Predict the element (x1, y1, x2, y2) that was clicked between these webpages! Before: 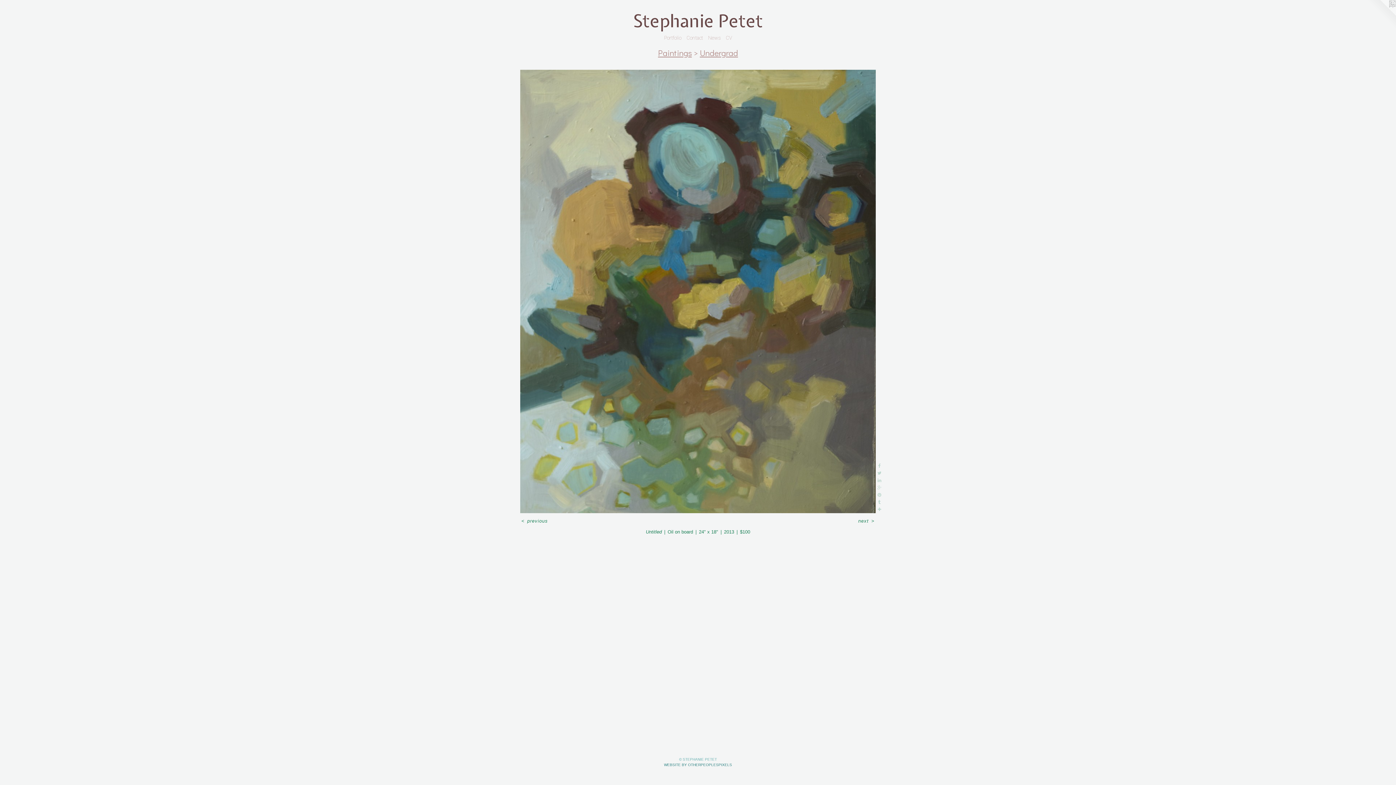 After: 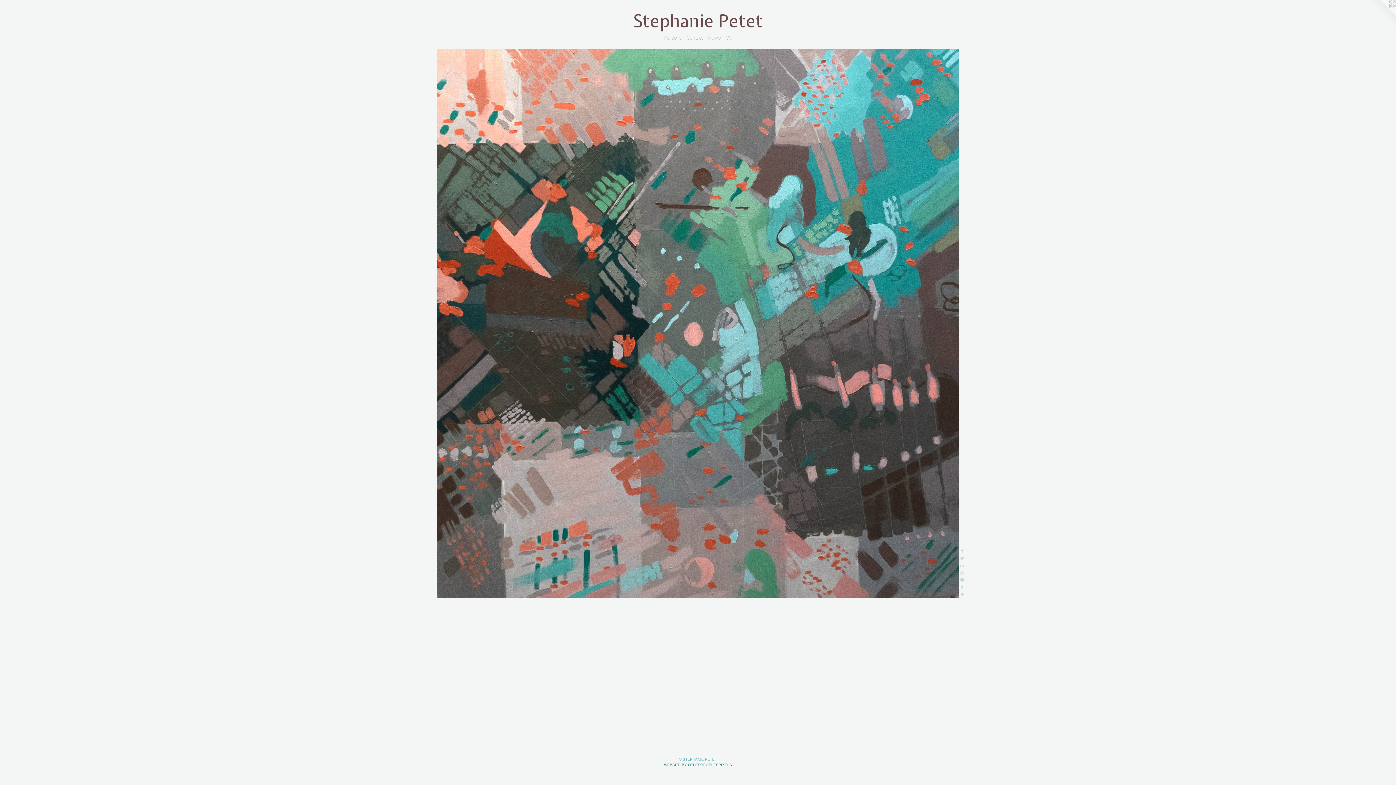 Action: label: Stephanie Petet bbox: (17, 12, 1378, 34)